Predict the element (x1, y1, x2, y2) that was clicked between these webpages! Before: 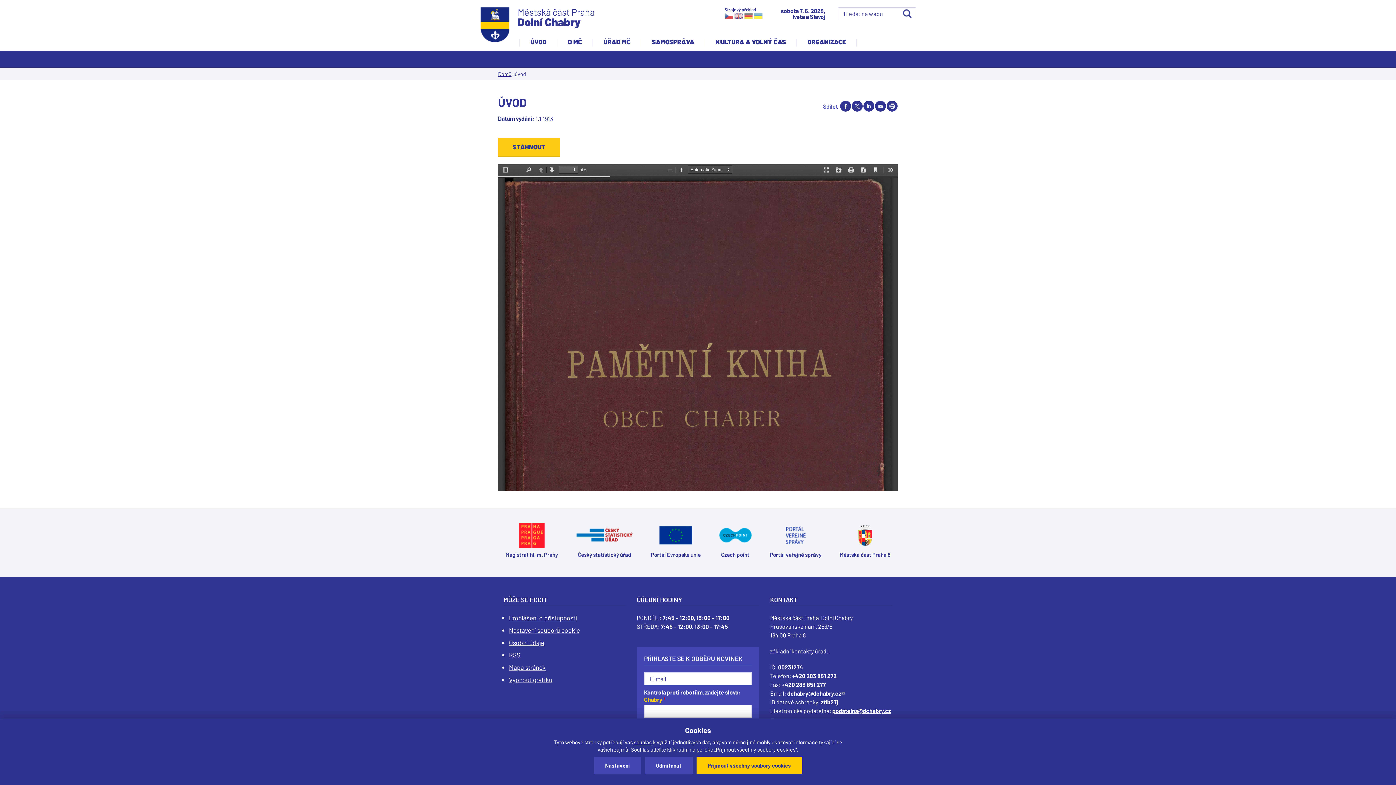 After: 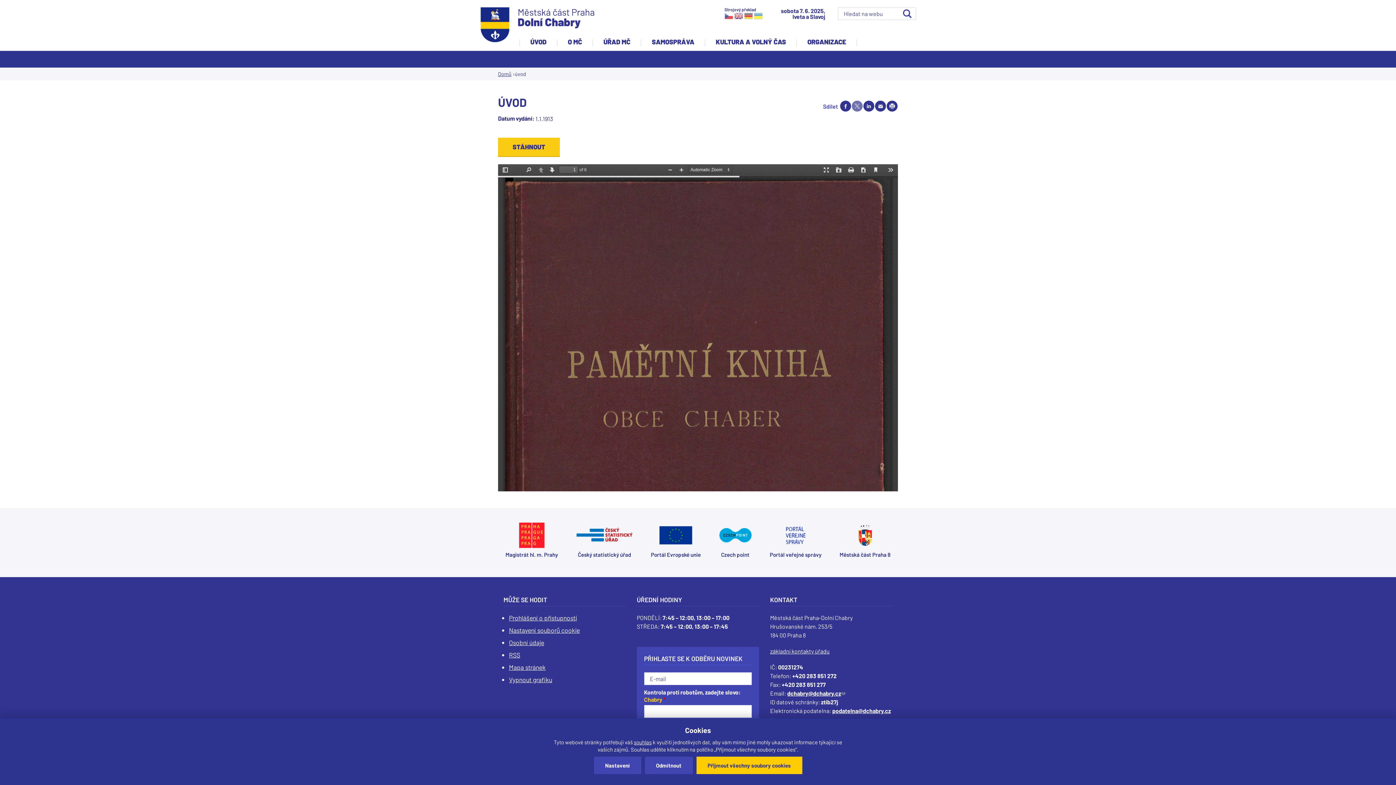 Action: bbox: (852, 100, 862, 111) label: Share on twitter